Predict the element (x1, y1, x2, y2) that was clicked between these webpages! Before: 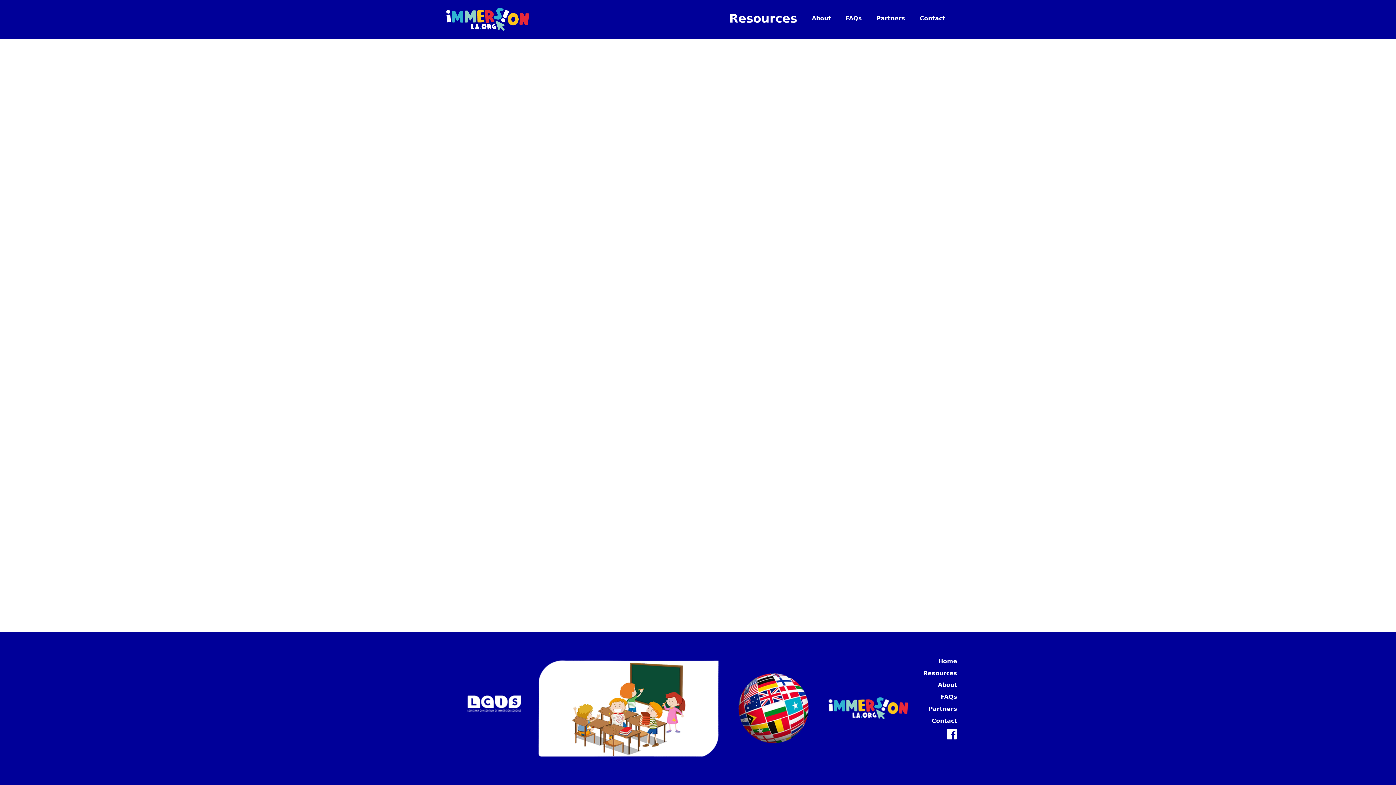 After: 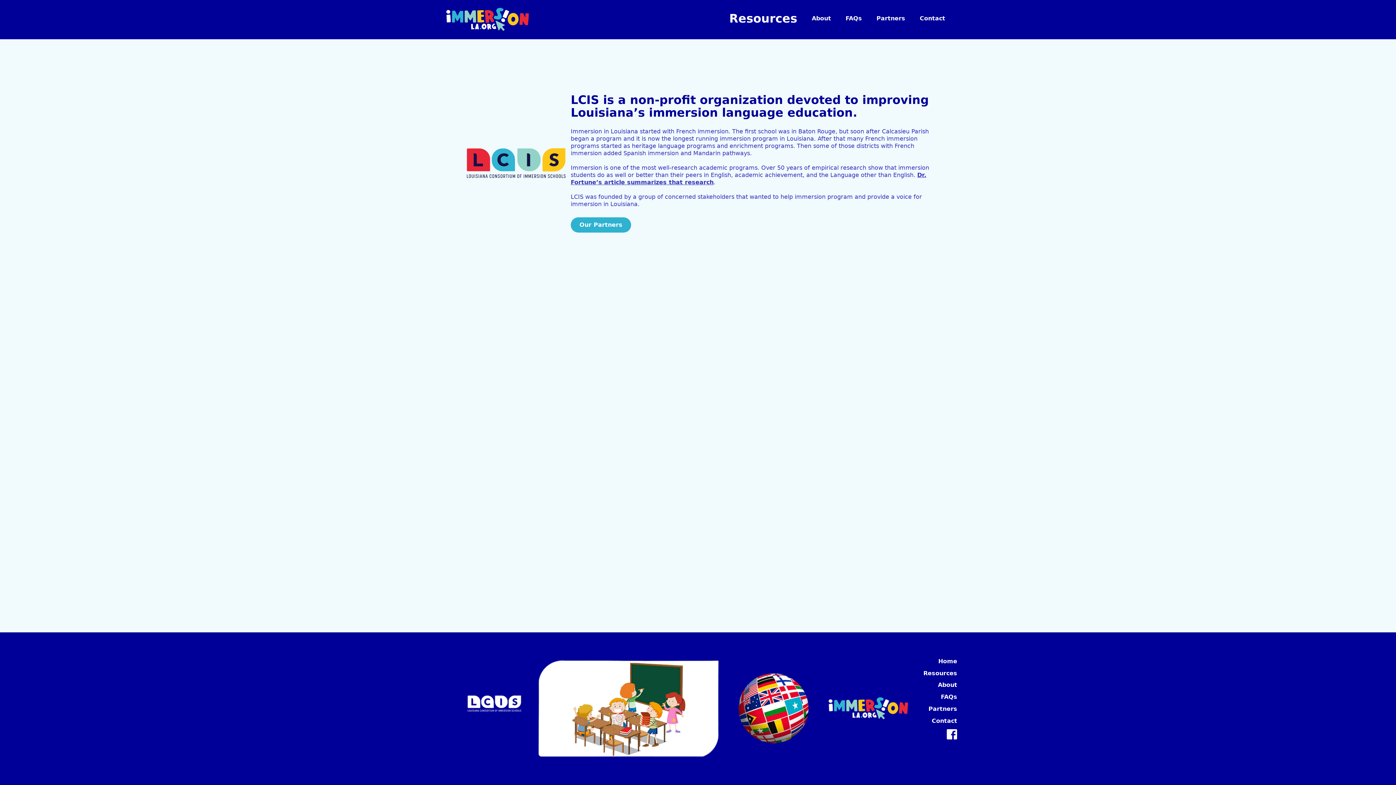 Action: label: About bbox: (804, 7, 838, 29)